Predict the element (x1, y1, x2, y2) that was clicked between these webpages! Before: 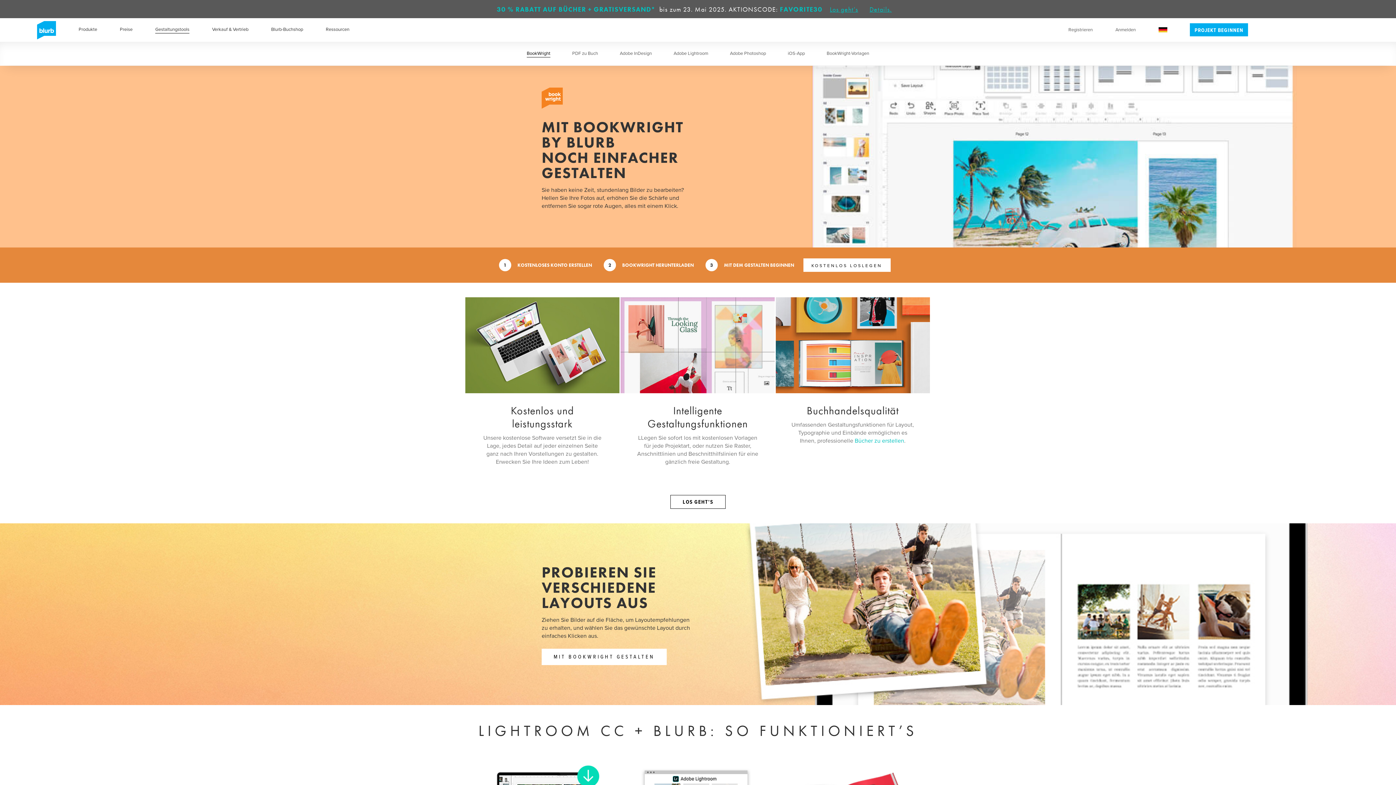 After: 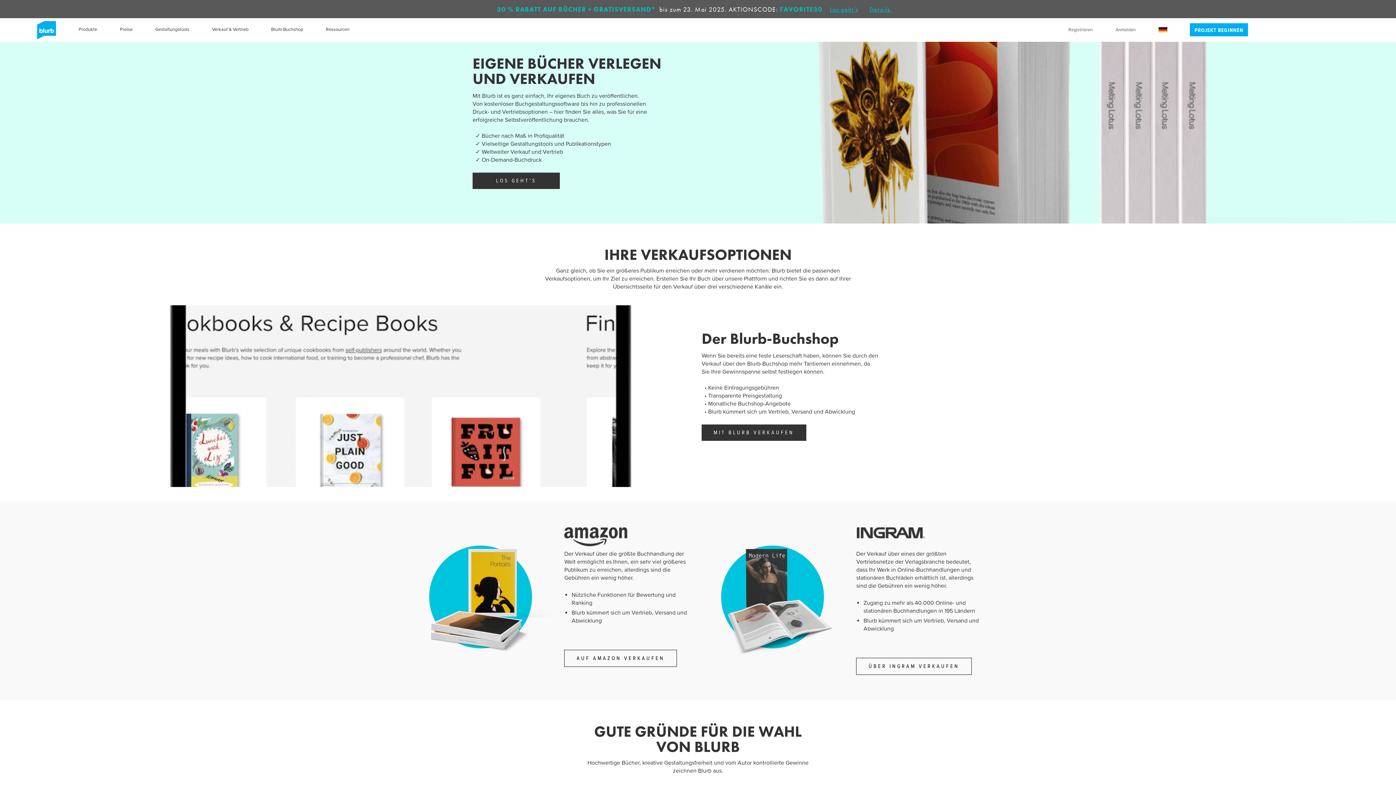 Action: label: Verkauf & Vertrieb bbox: (212, 26, 248, 33)